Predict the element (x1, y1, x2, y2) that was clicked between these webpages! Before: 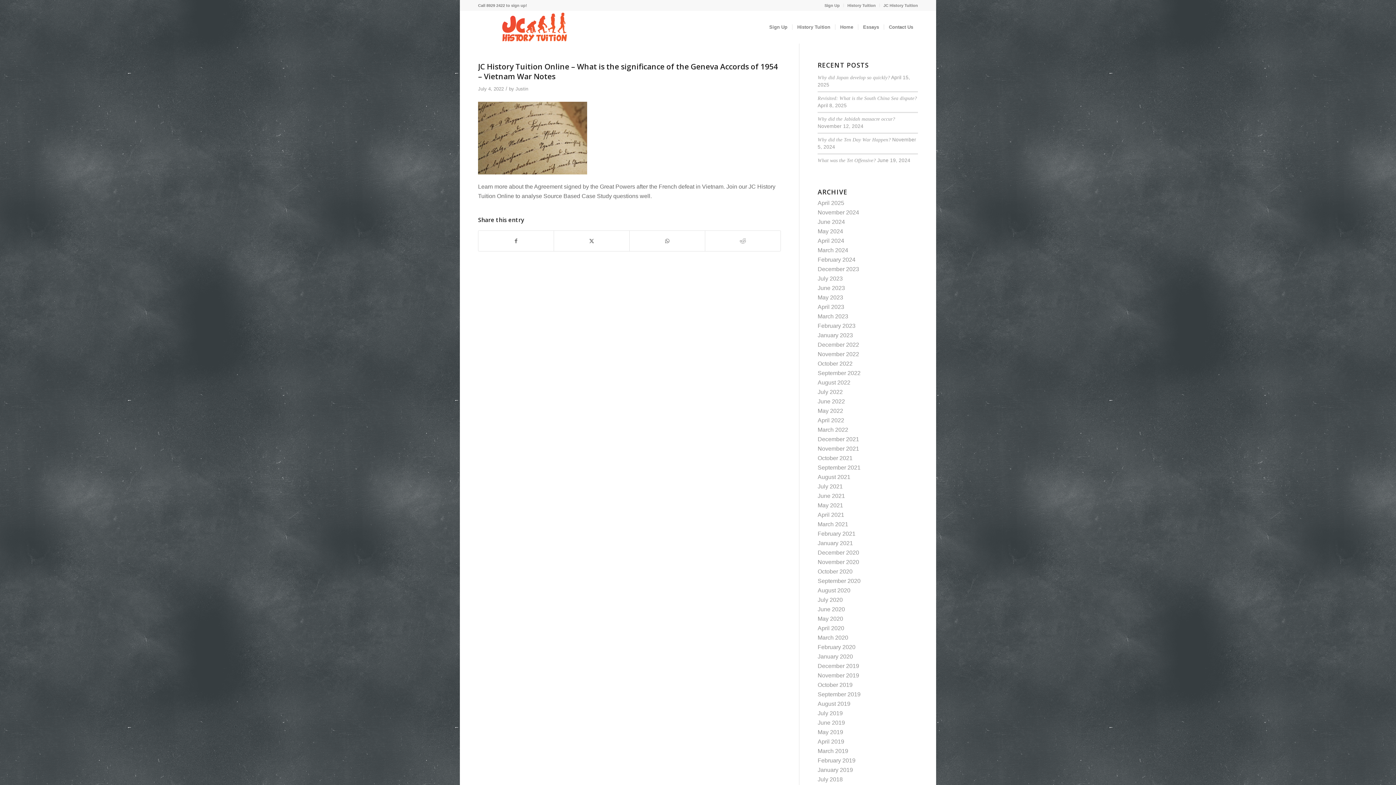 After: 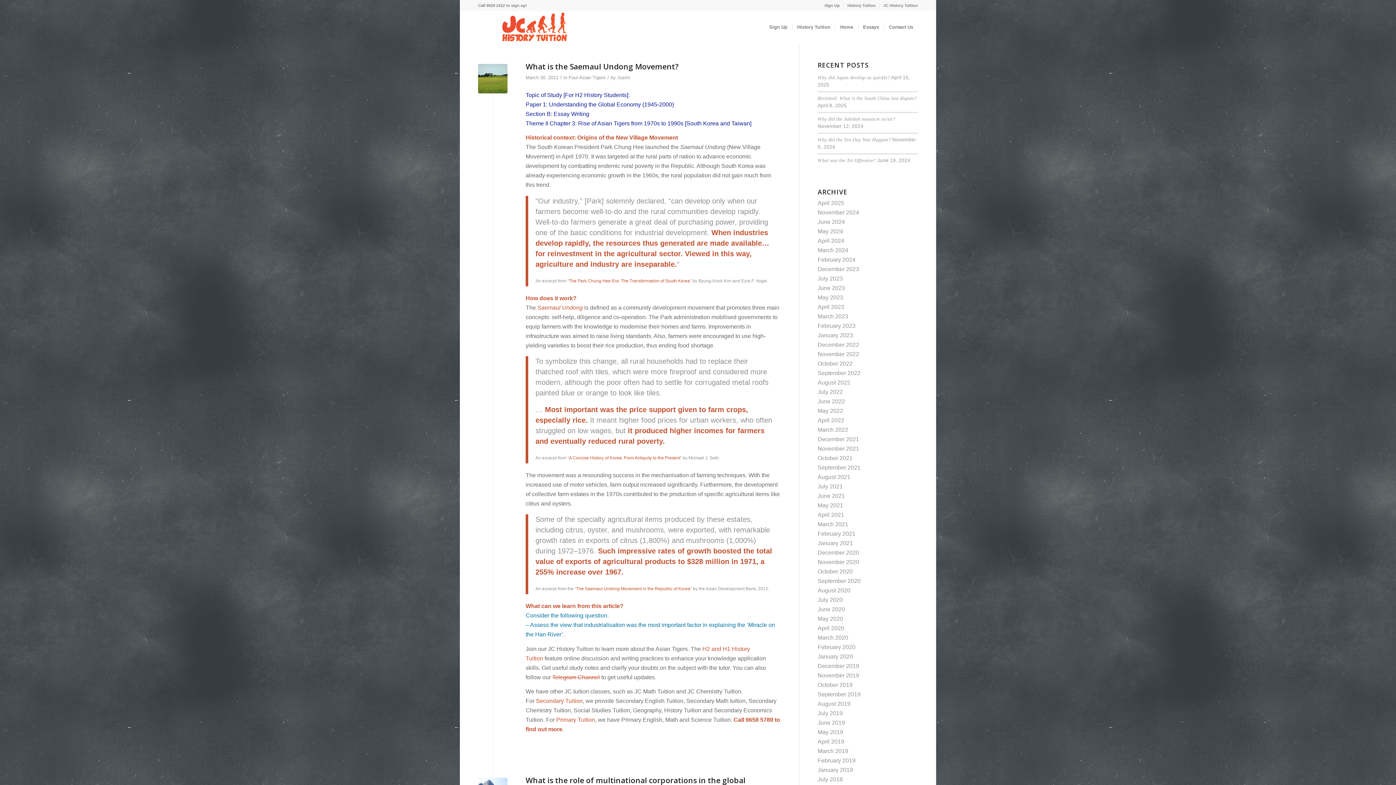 Action: bbox: (817, 521, 848, 527) label: March 2021